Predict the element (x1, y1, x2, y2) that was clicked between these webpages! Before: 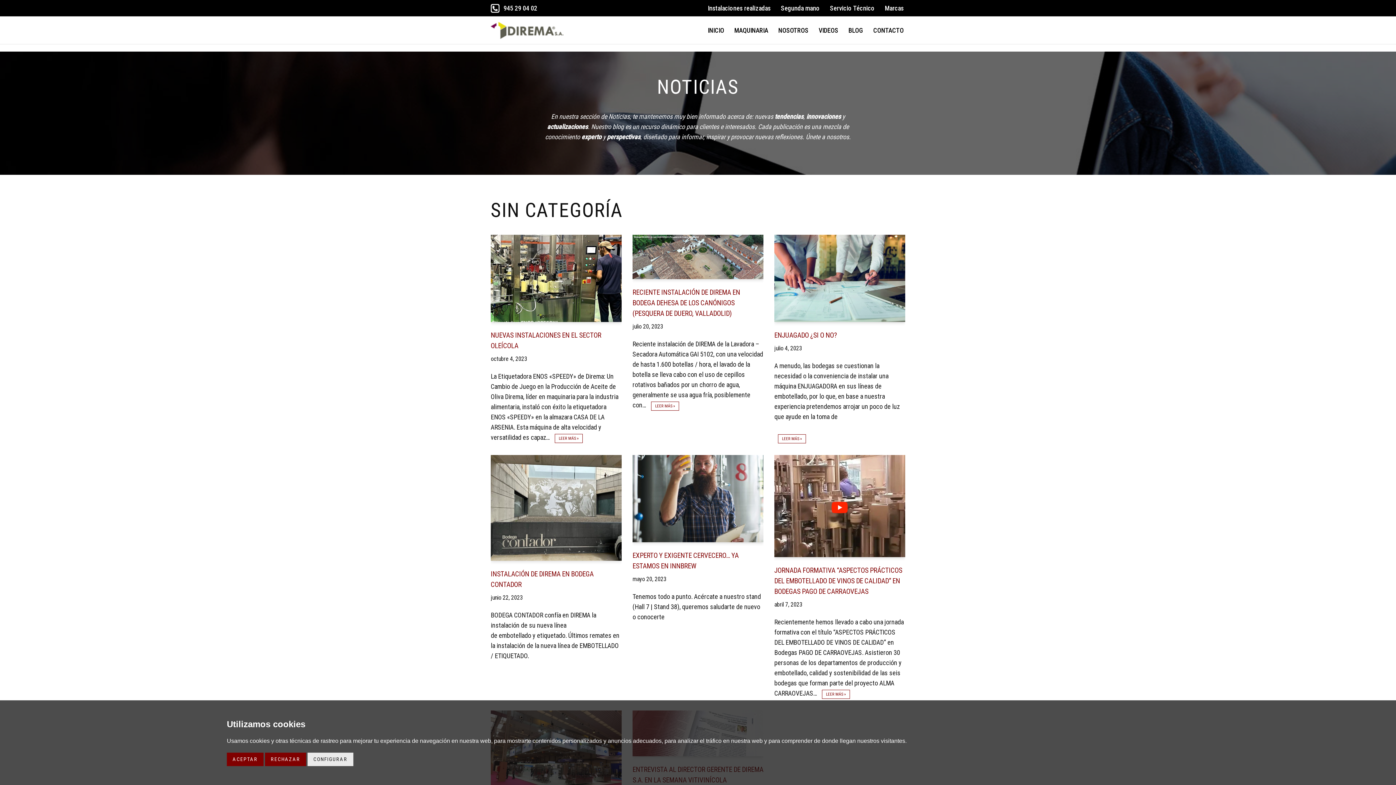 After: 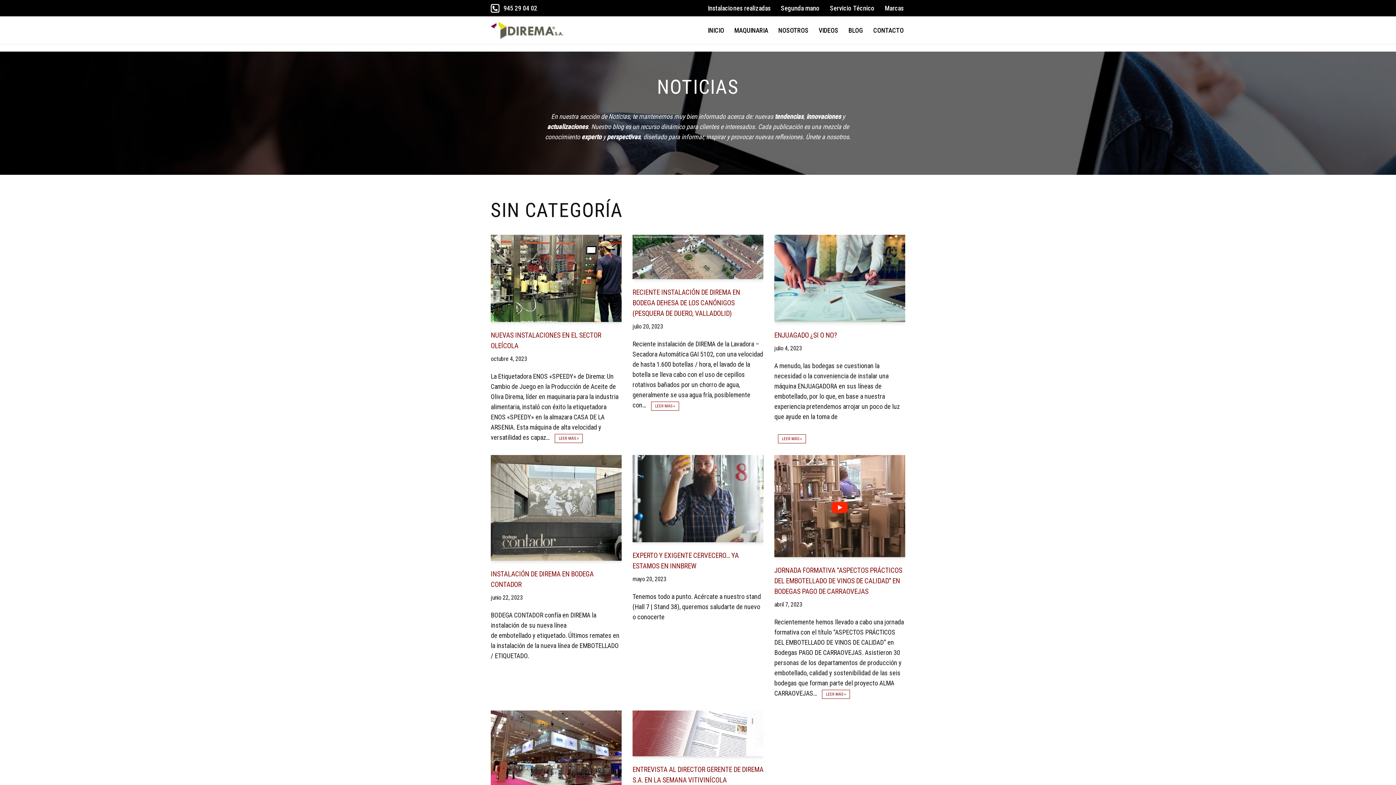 Action: bbox: (265, 753, 306, 766) label: RECHAZAR